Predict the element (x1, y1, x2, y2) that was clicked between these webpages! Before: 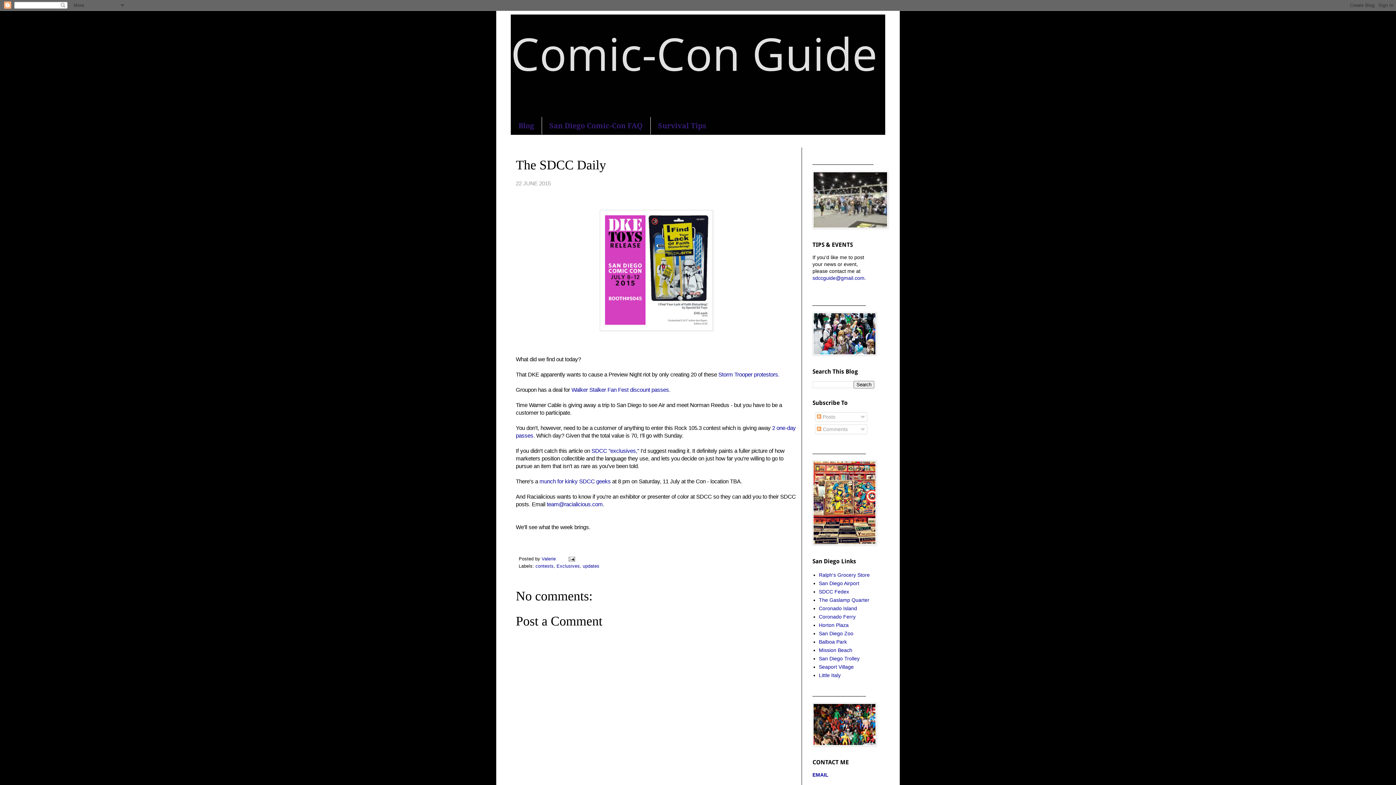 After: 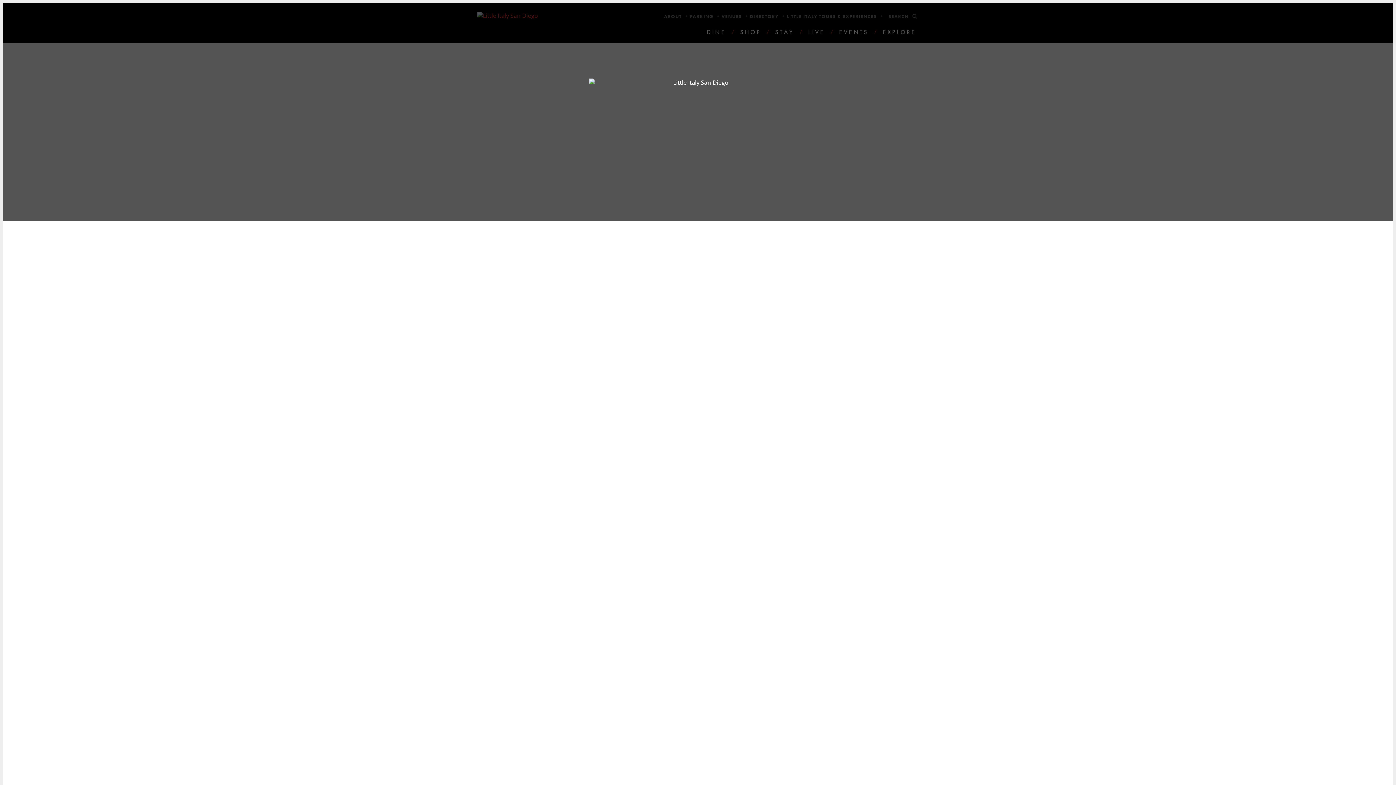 Action: bbox: (819, 672, 840, 678) label: Little Italy